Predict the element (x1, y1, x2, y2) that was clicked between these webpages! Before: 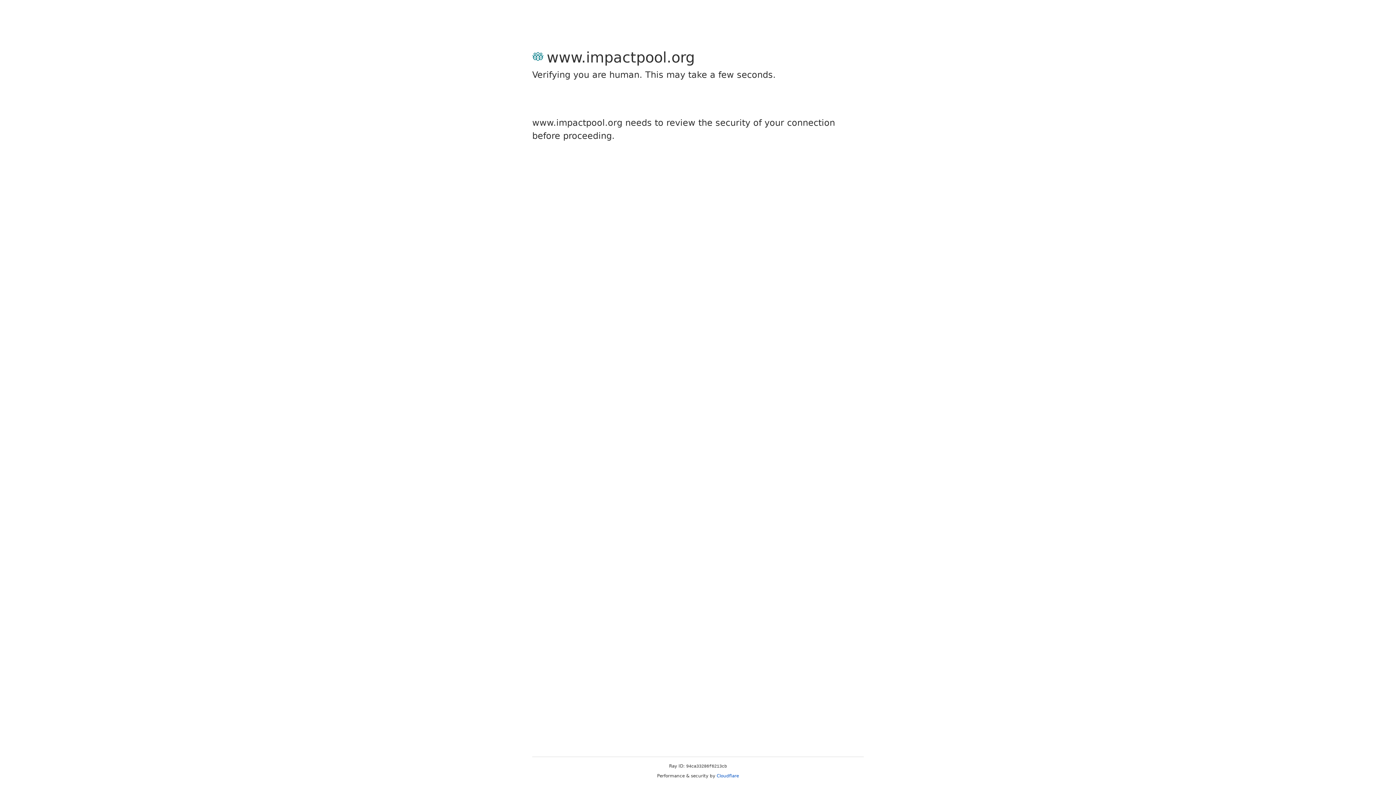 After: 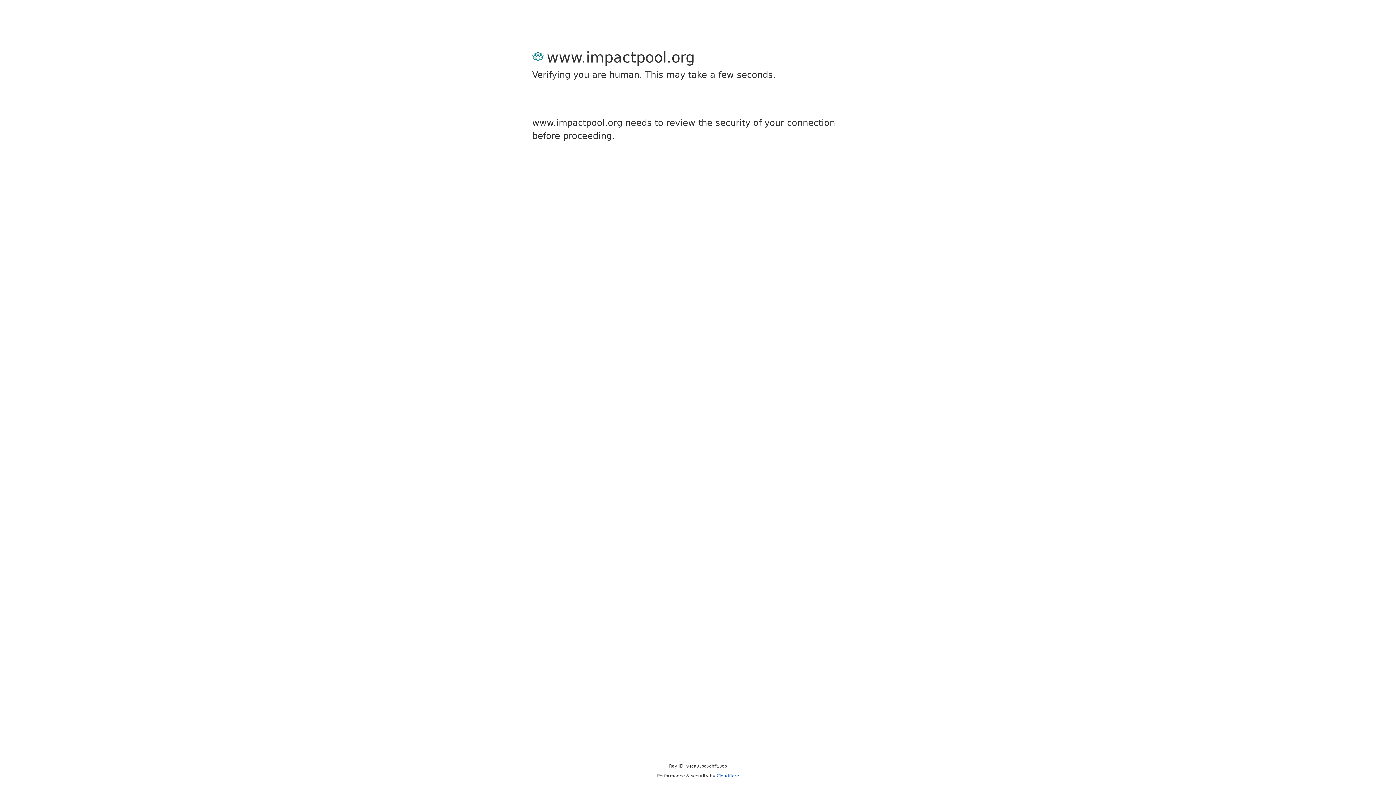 Action: bbox: (716, 773, 739, 778) label: Cloudflare